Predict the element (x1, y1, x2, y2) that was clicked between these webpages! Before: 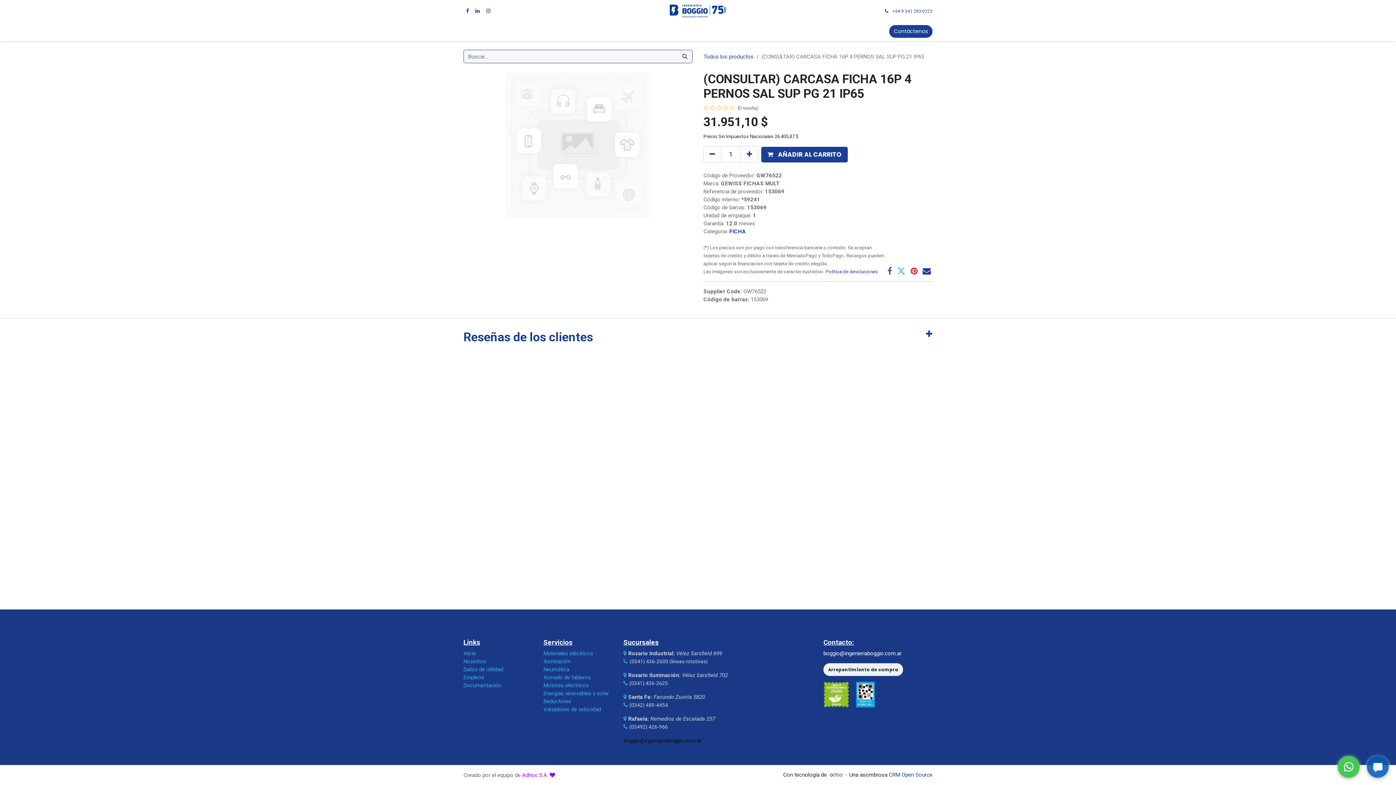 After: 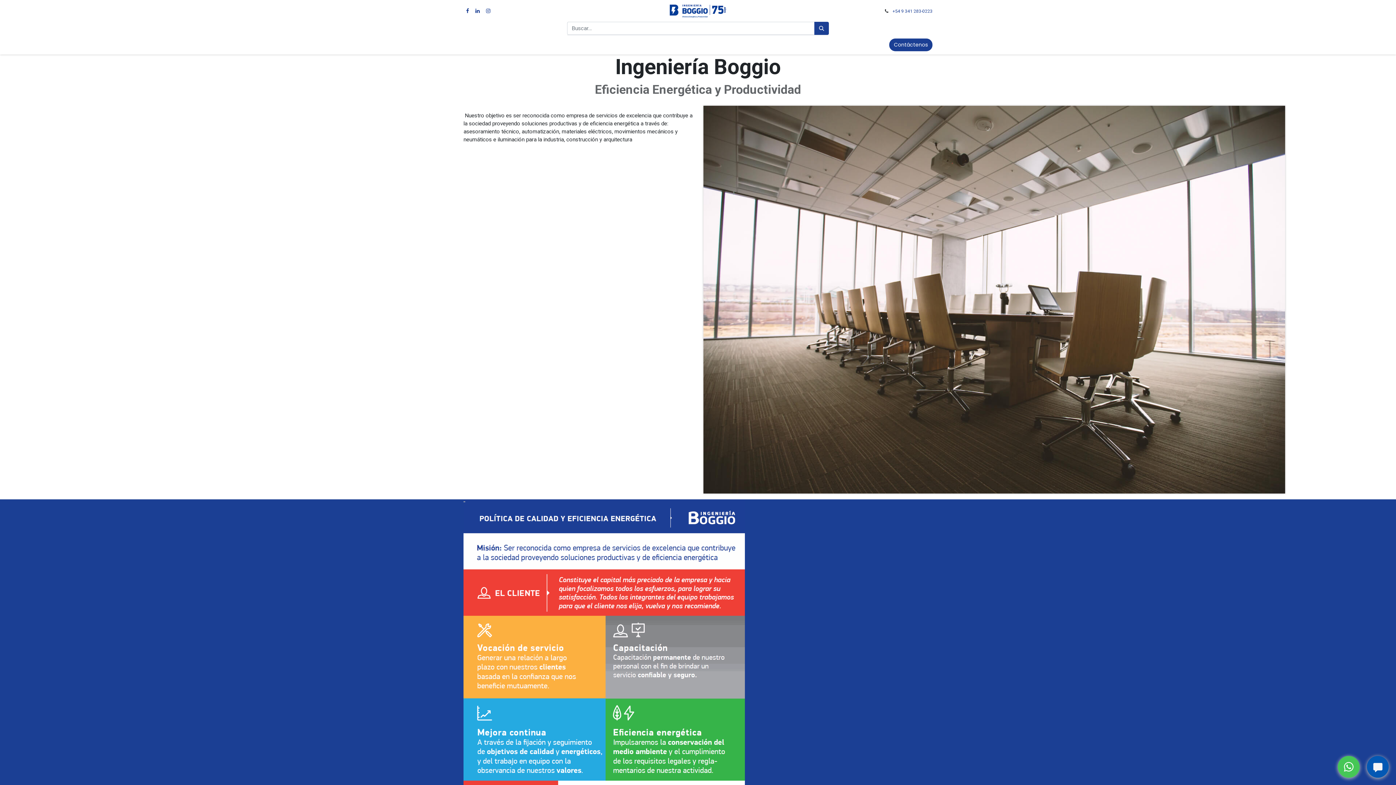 Action: bbox: (463, 658, 486, 665) label: Nosotros​